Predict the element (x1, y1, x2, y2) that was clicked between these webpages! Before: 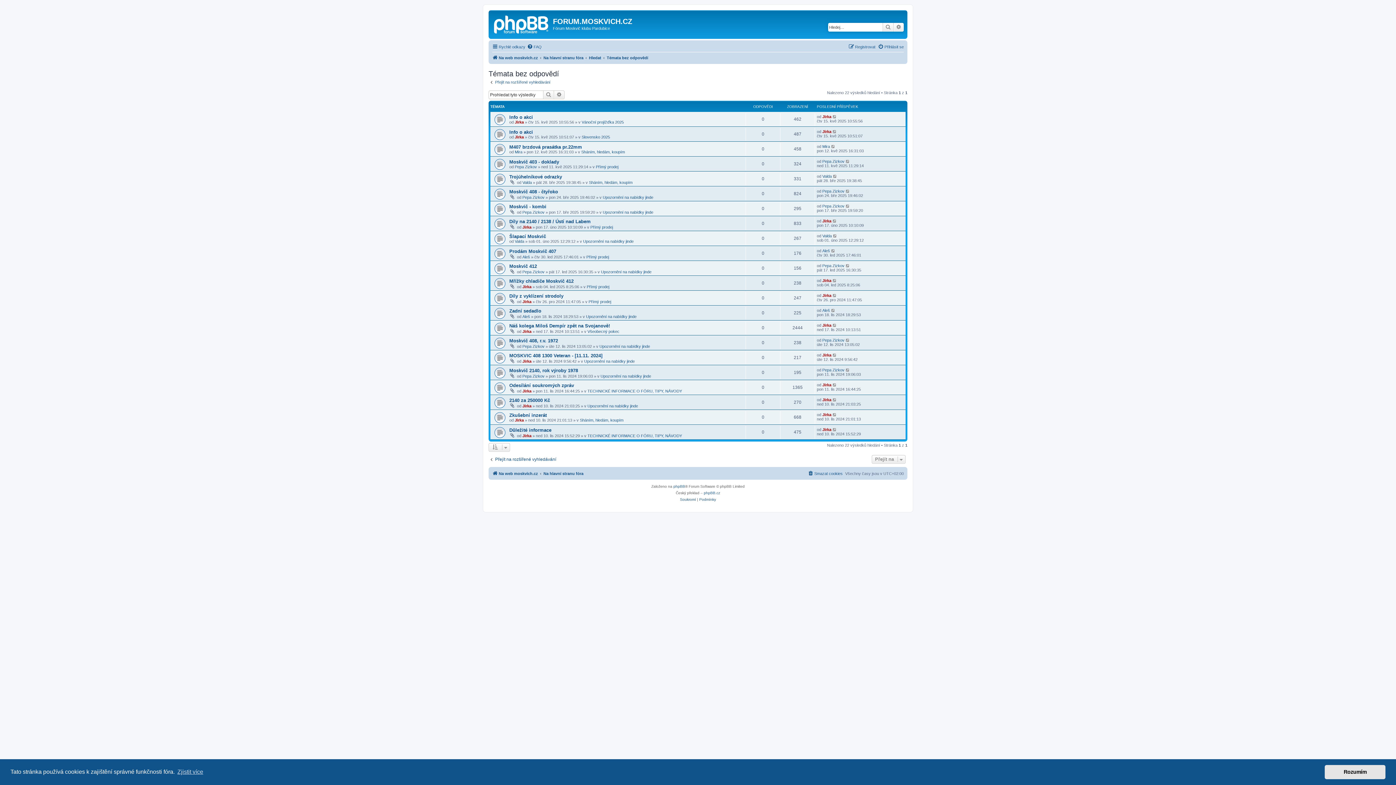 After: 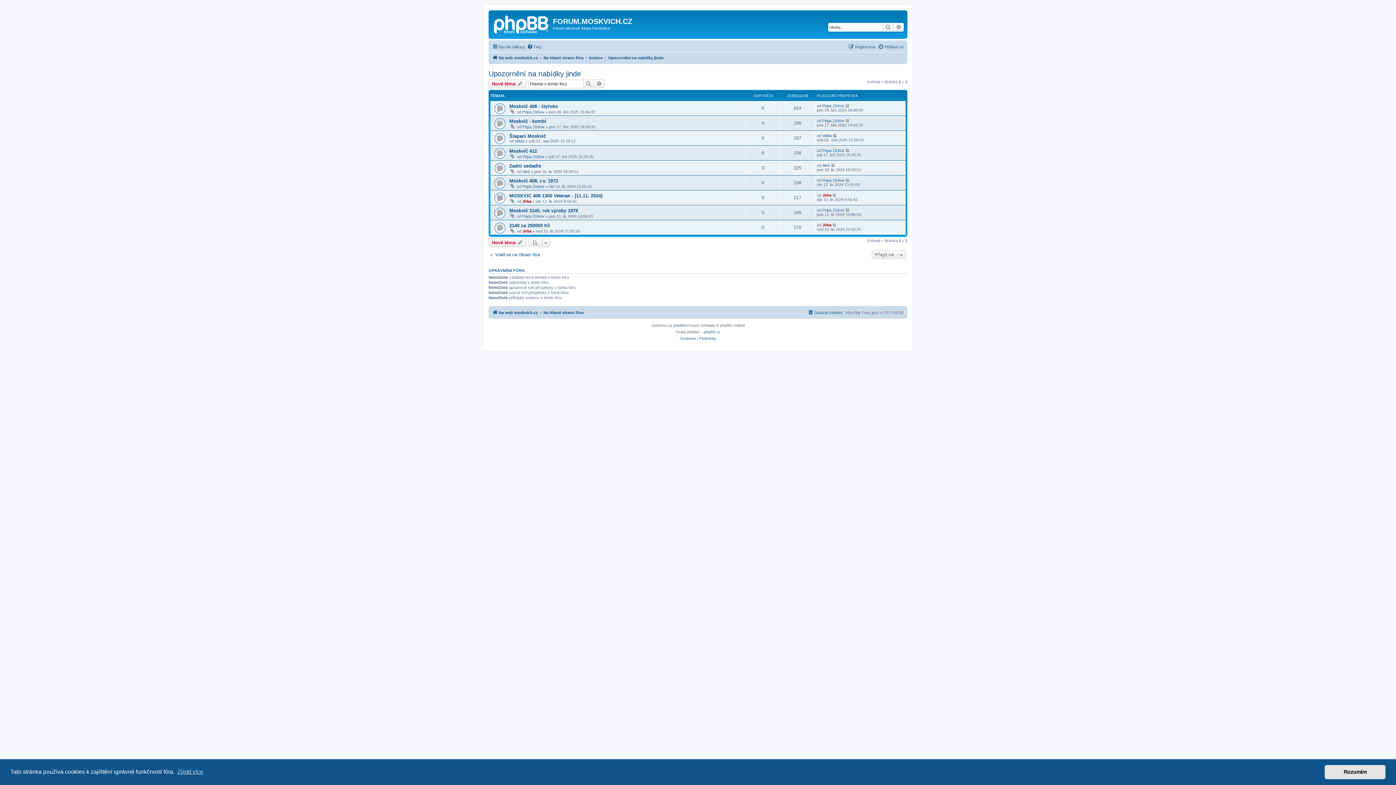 Action: label: Upozornění na nabídky jinde bbox: (602, 195, 653, 199)